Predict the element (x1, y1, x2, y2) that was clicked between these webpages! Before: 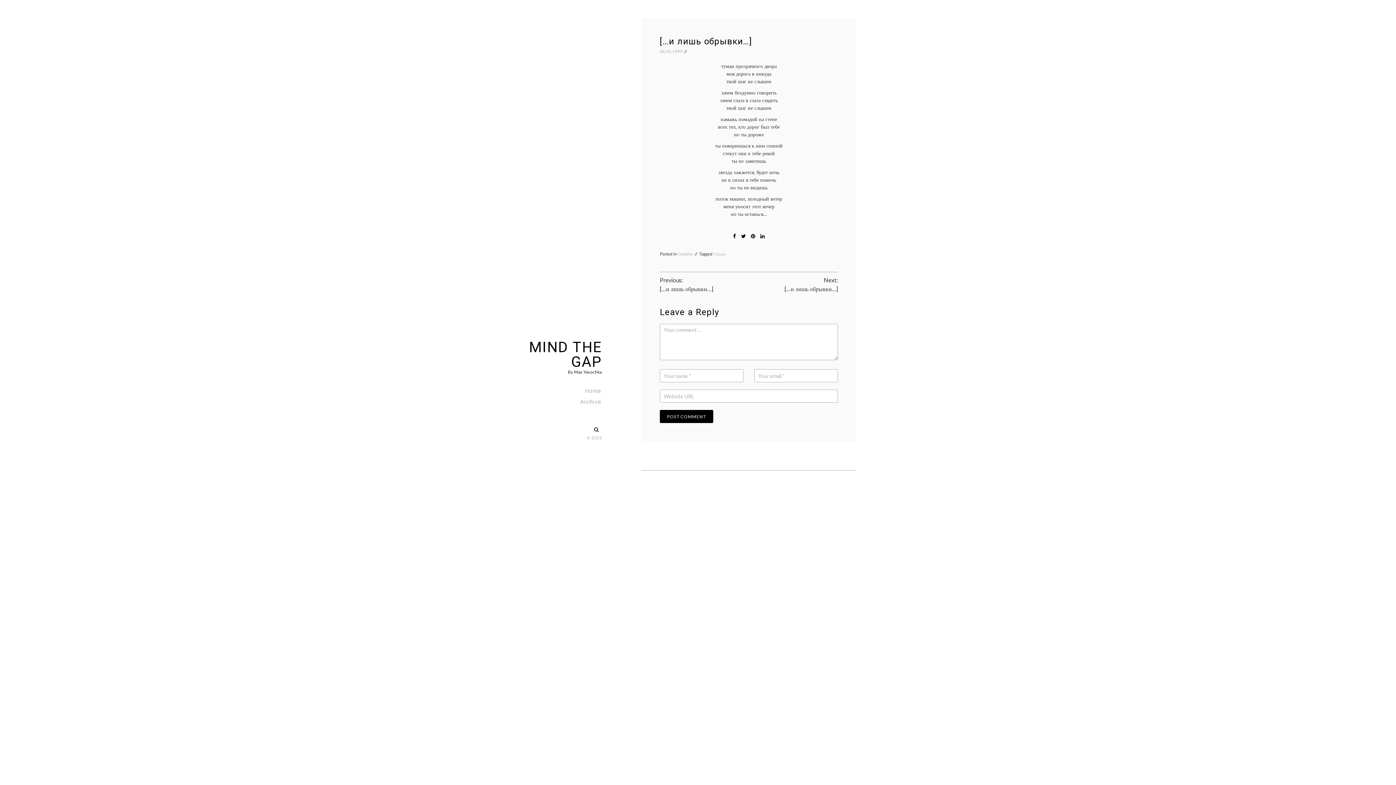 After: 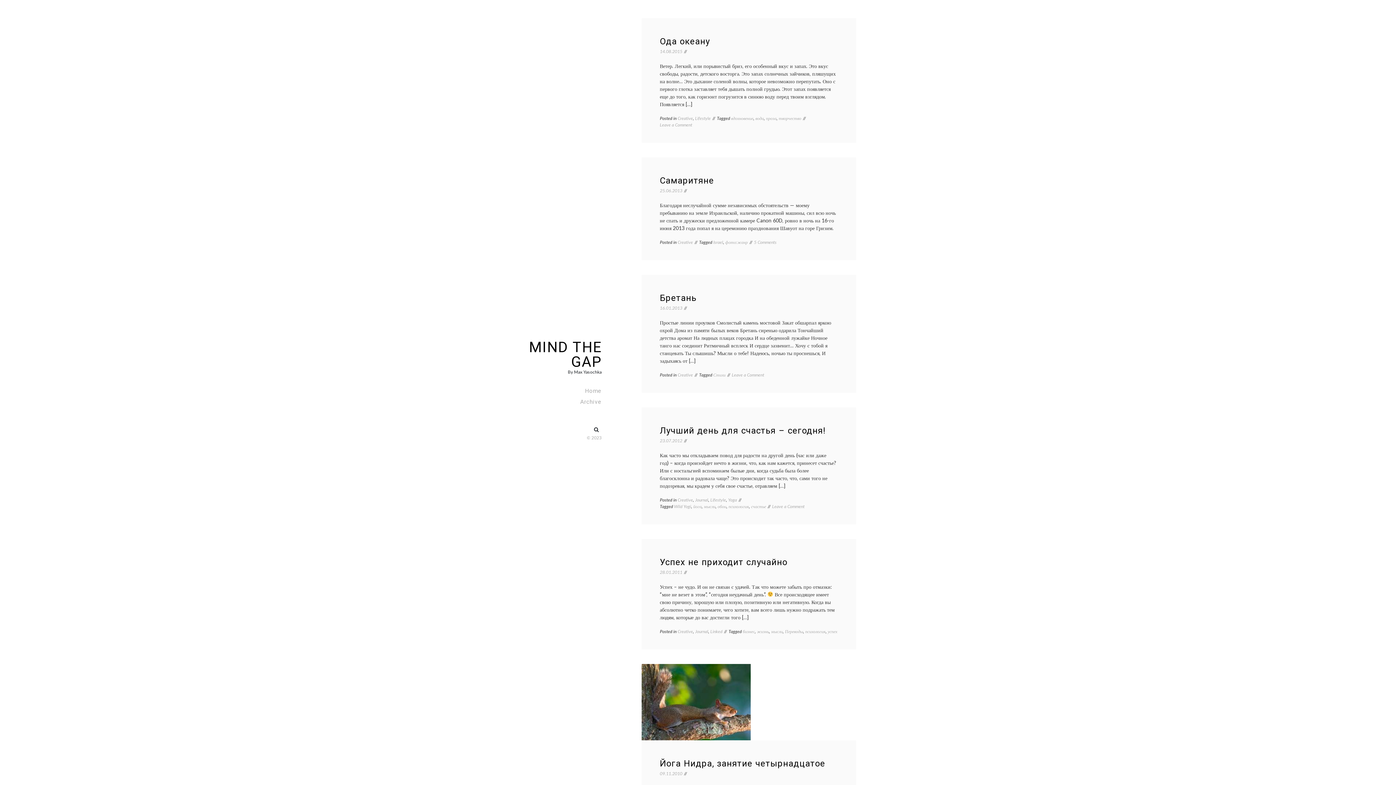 Action: label: Creative bbox: (677, 251, 693, 256)